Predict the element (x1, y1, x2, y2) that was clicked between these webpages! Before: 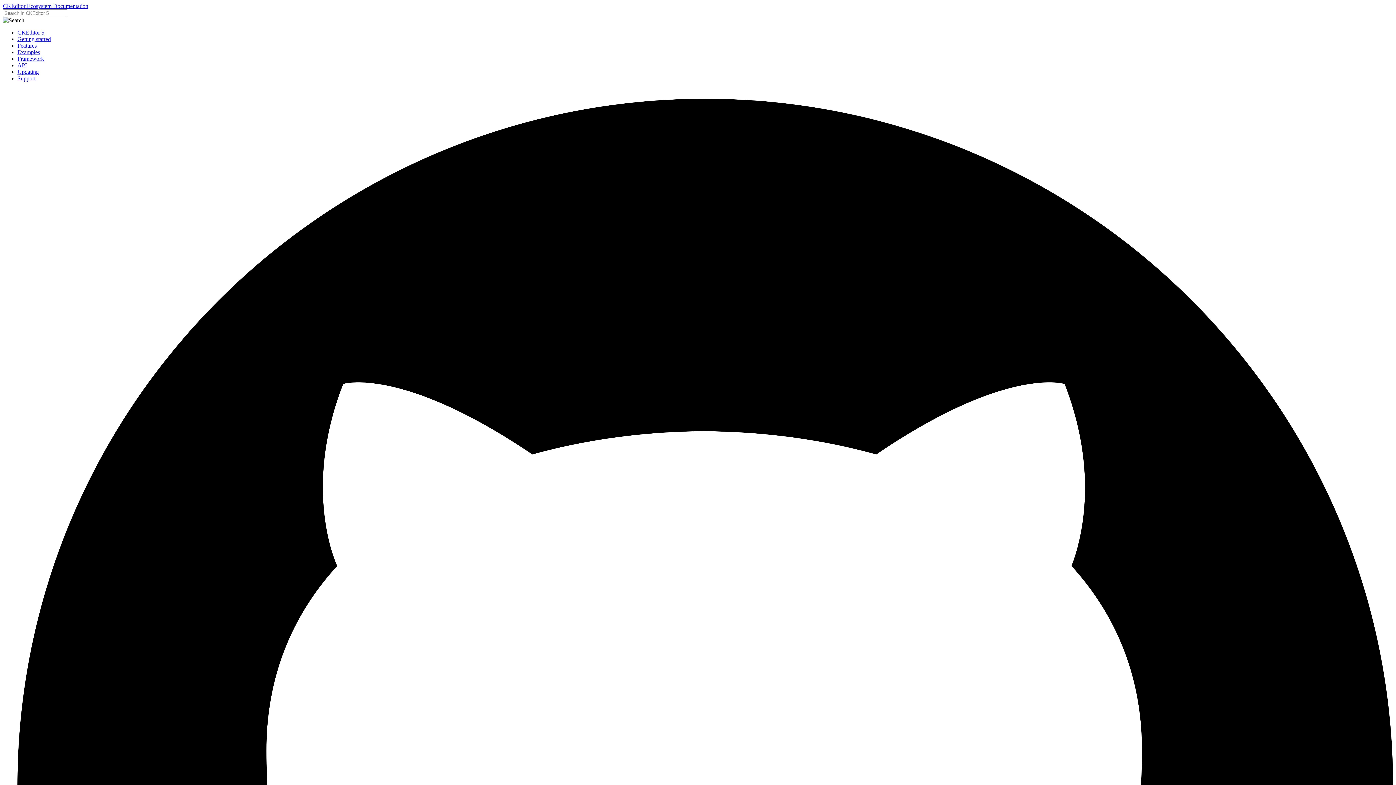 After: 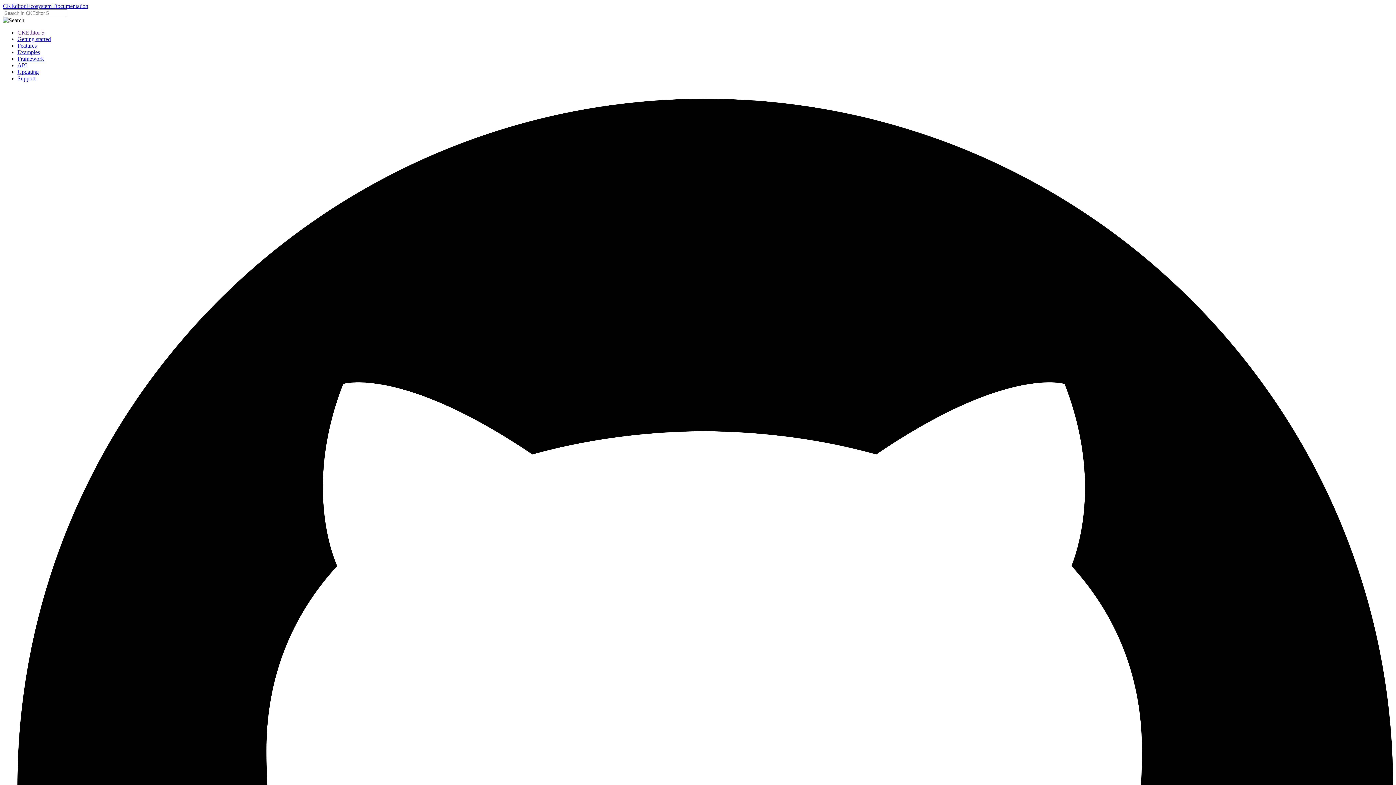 Action: bbox: (17, 29, 44, 35) label: CKEditor 5